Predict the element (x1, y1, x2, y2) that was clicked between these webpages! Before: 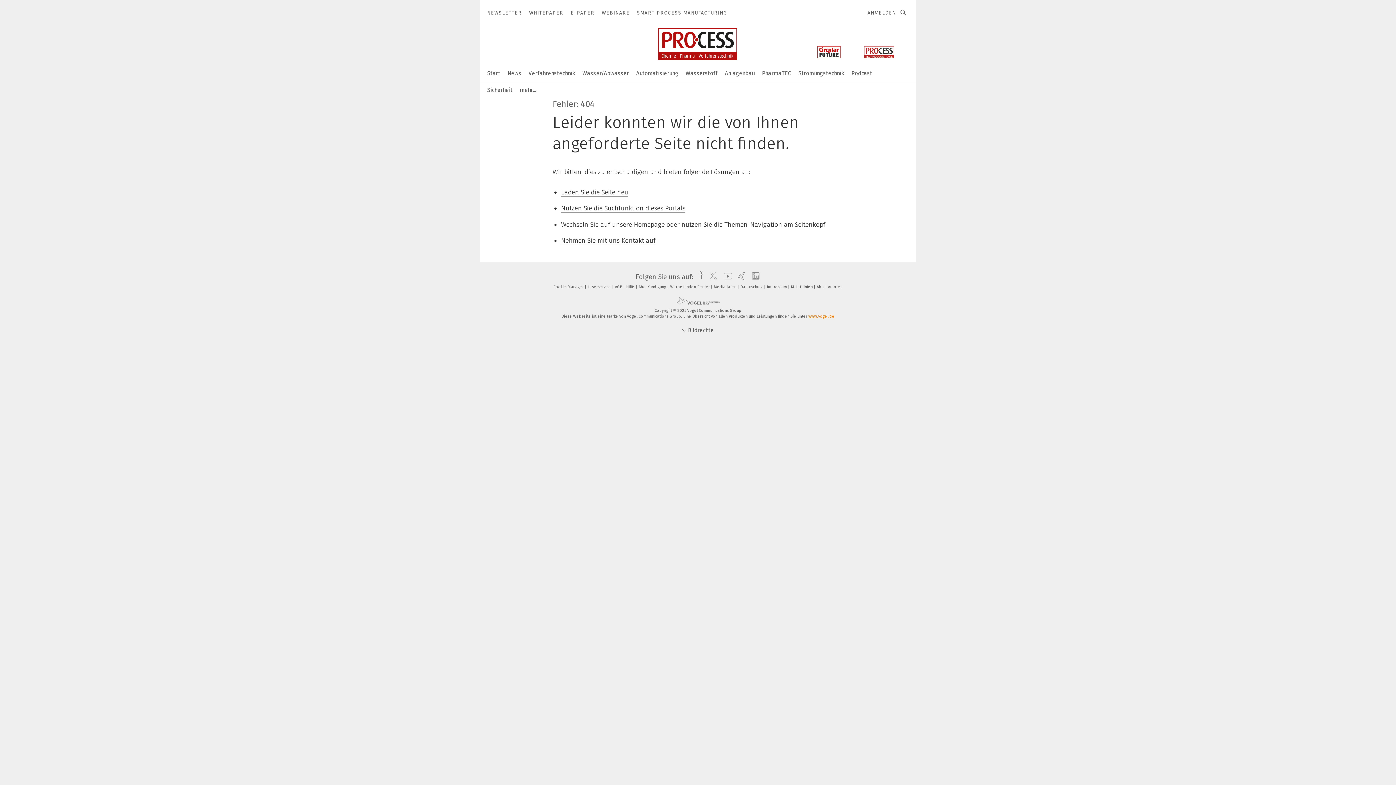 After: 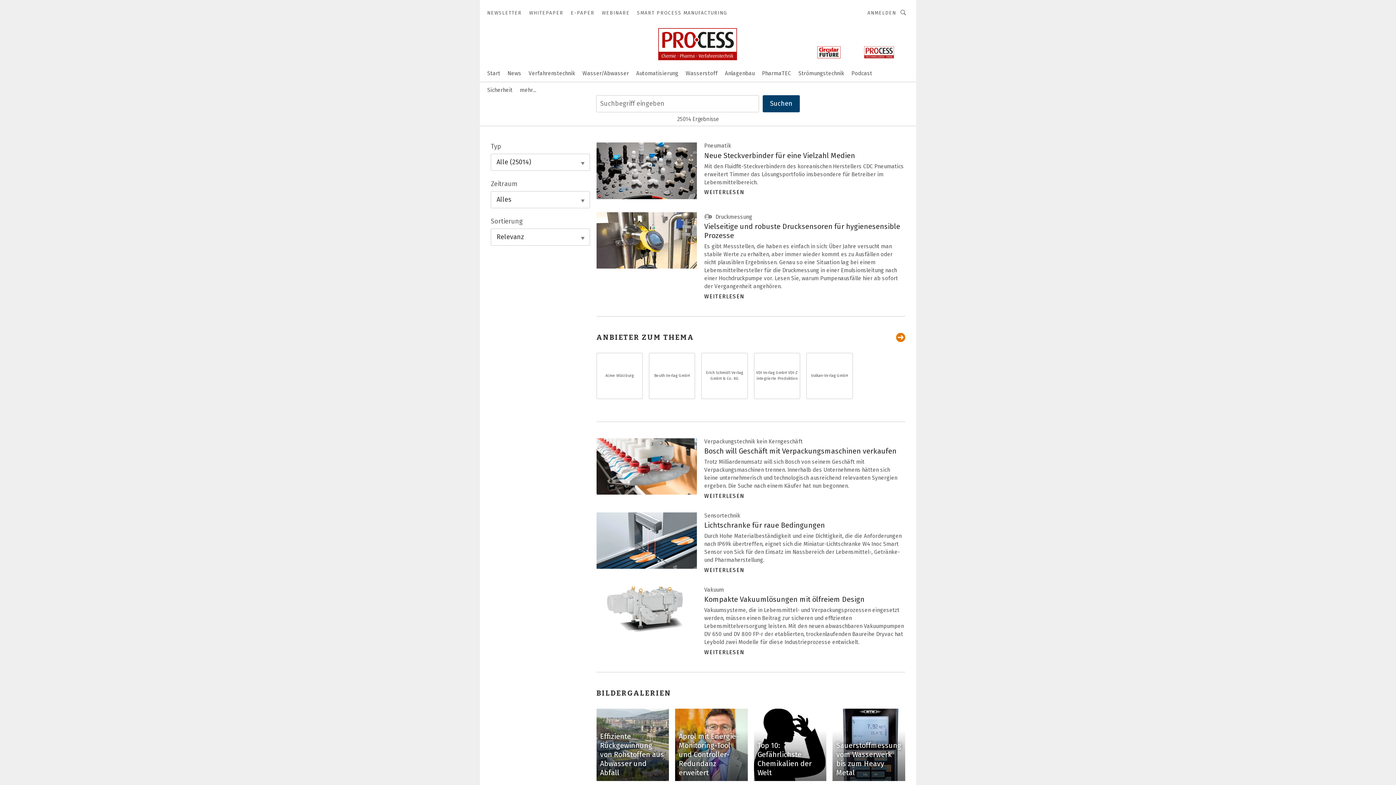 Action: bbox: (561, 204, 685, 212) label: Nutzen Sie die Suchfunktion dieses Portals